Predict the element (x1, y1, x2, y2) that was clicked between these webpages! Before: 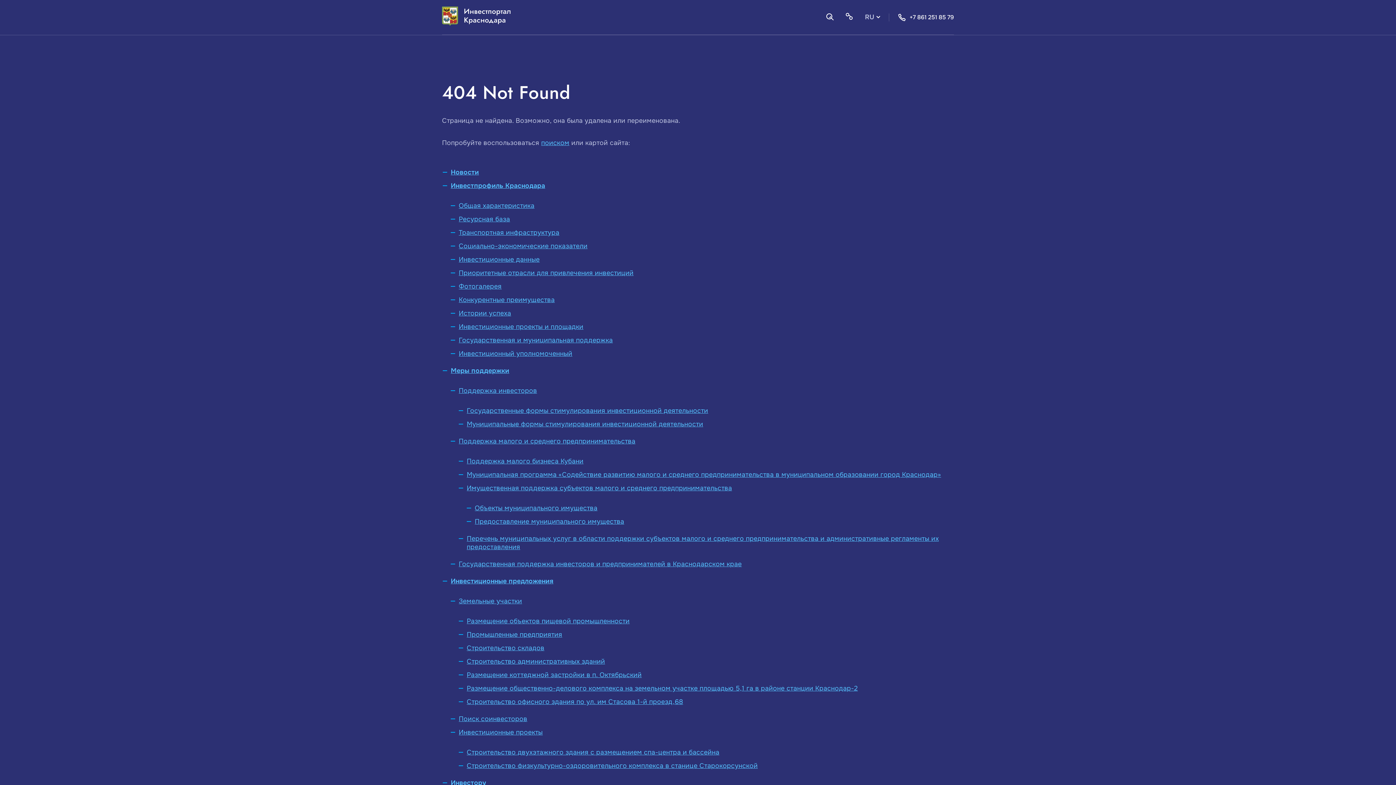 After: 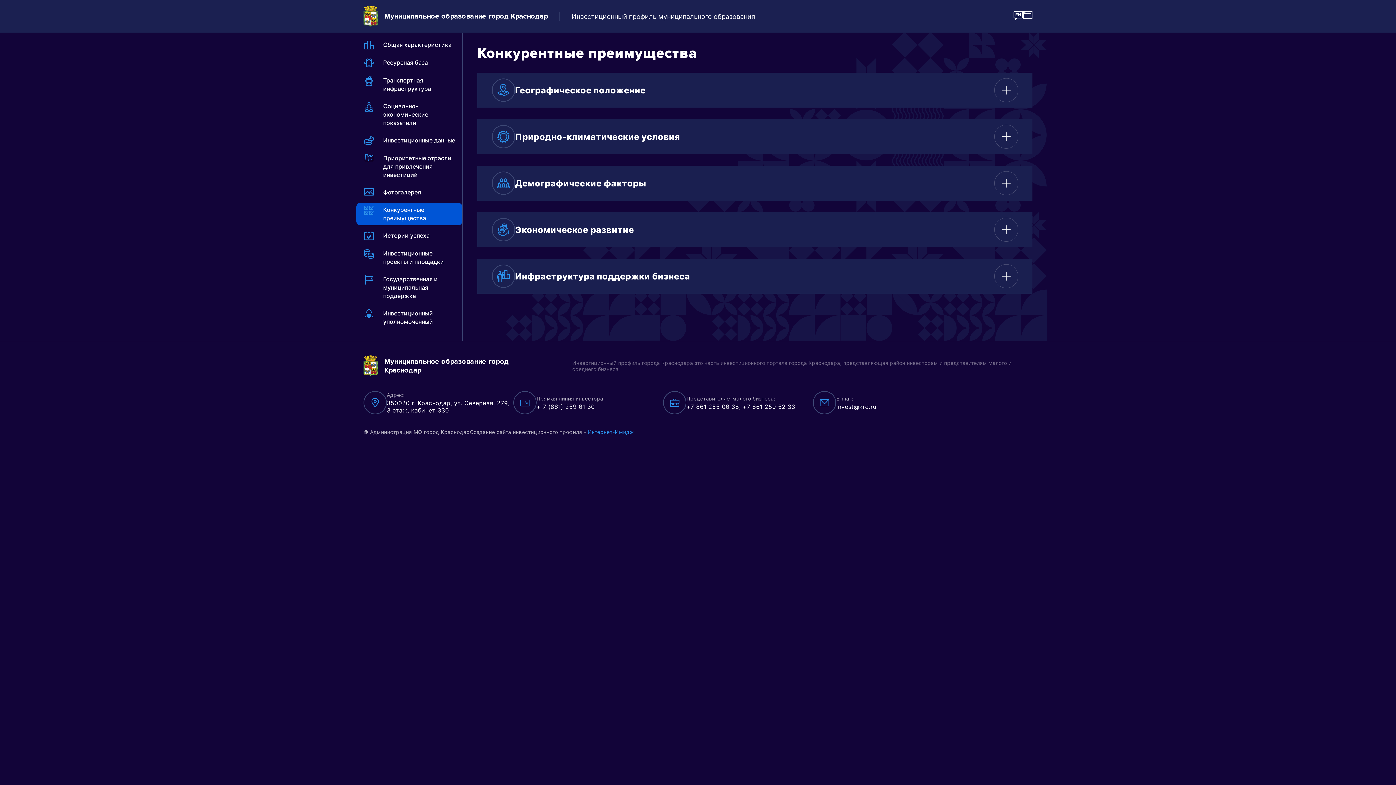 Action: bbox: (458, 296, 554, 304) label: Конкурентные преимущества